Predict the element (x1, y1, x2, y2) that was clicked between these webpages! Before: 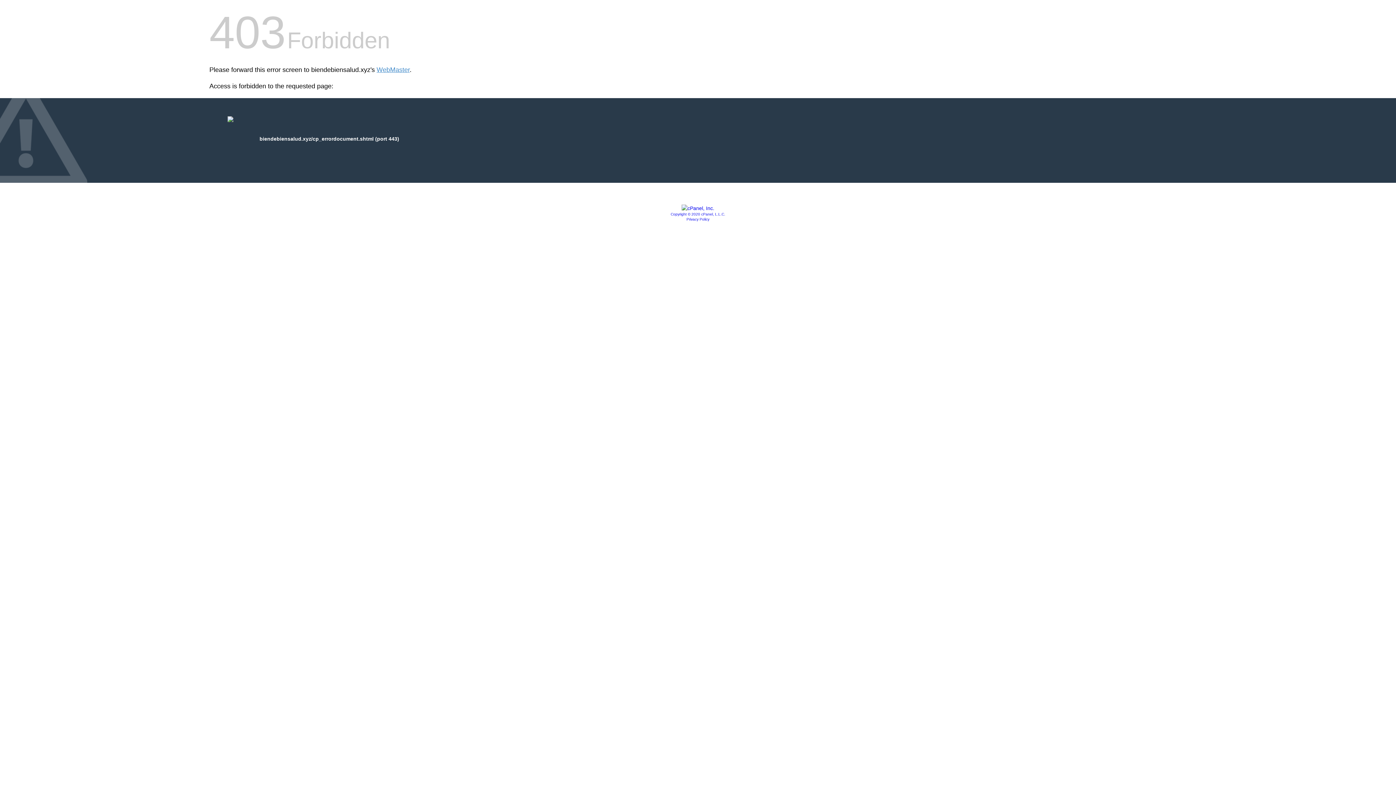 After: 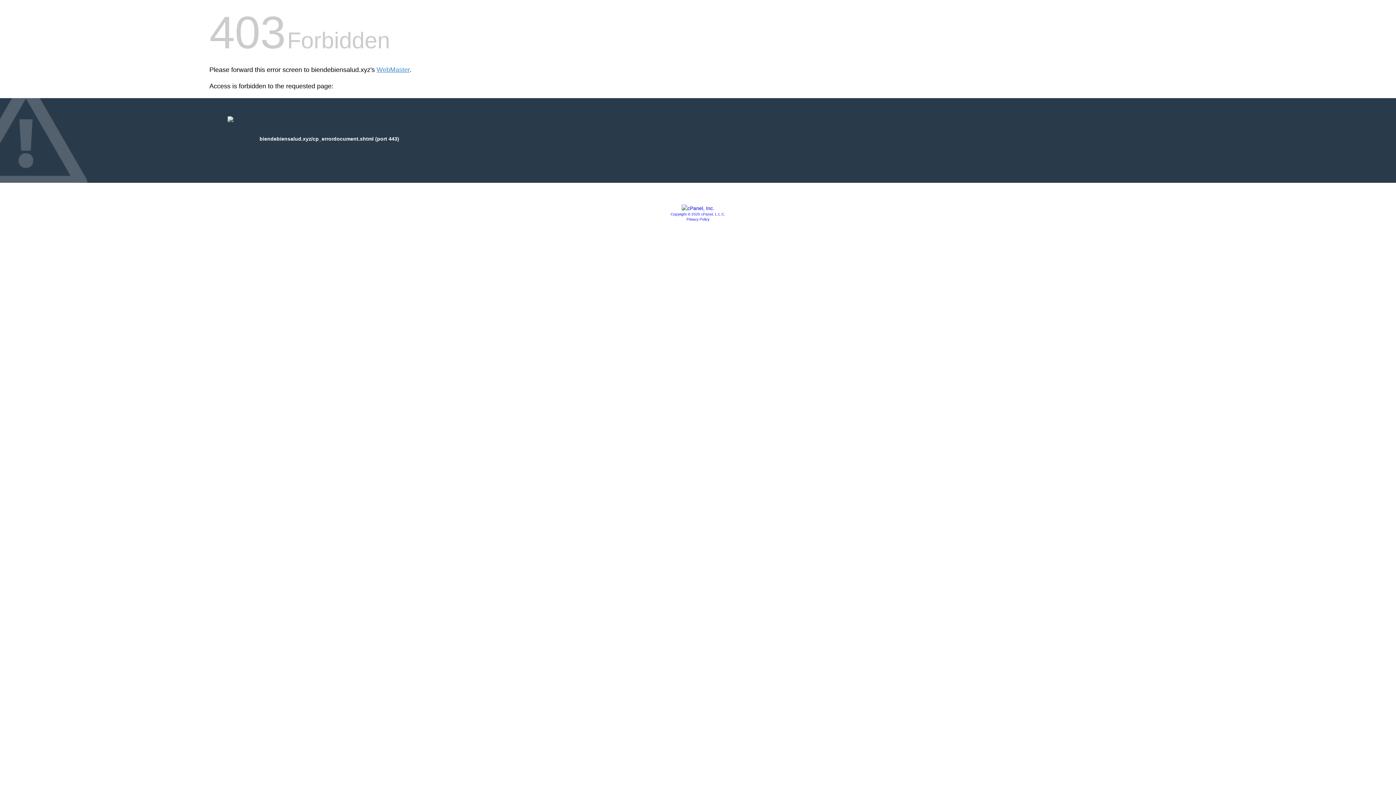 Action: bbox: (686, 217, 709, 221) label: Privacy Policy